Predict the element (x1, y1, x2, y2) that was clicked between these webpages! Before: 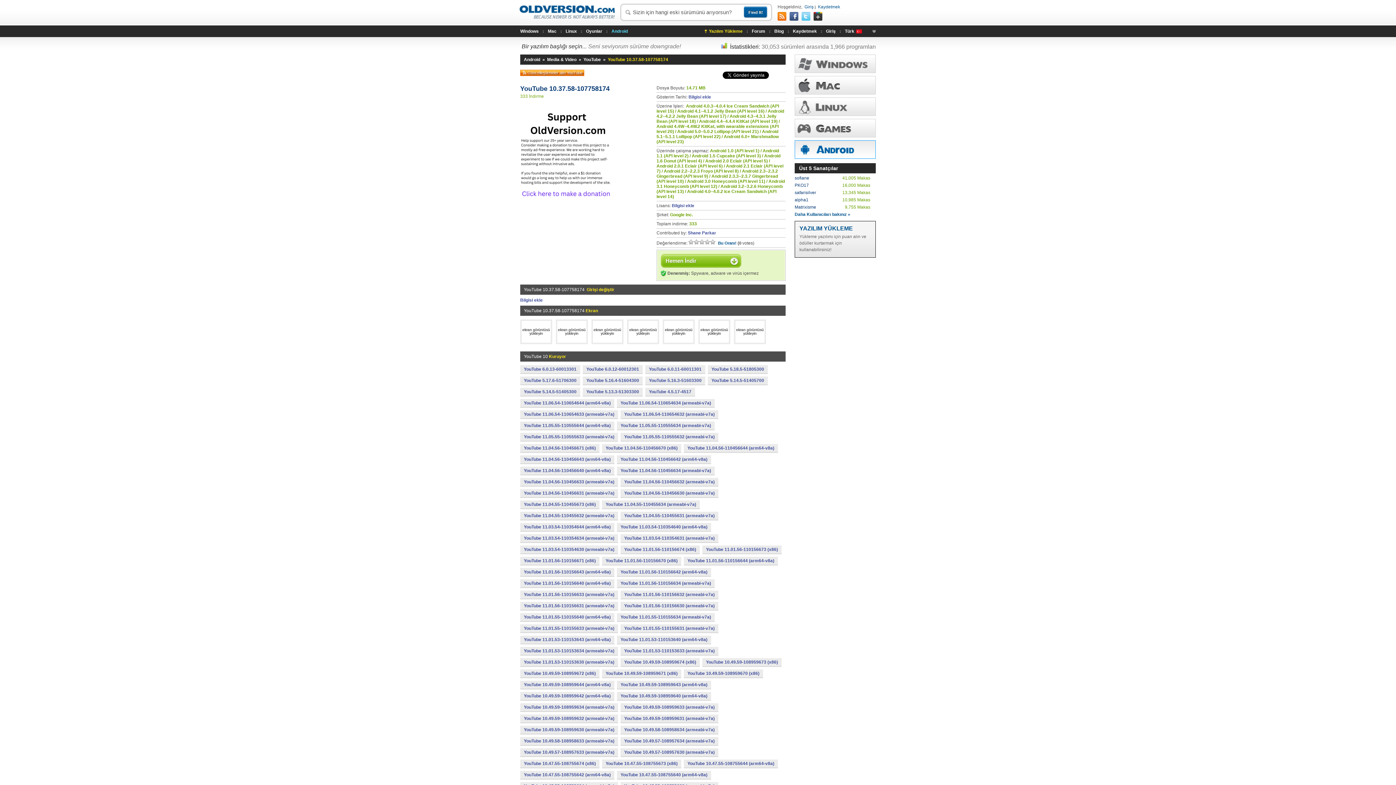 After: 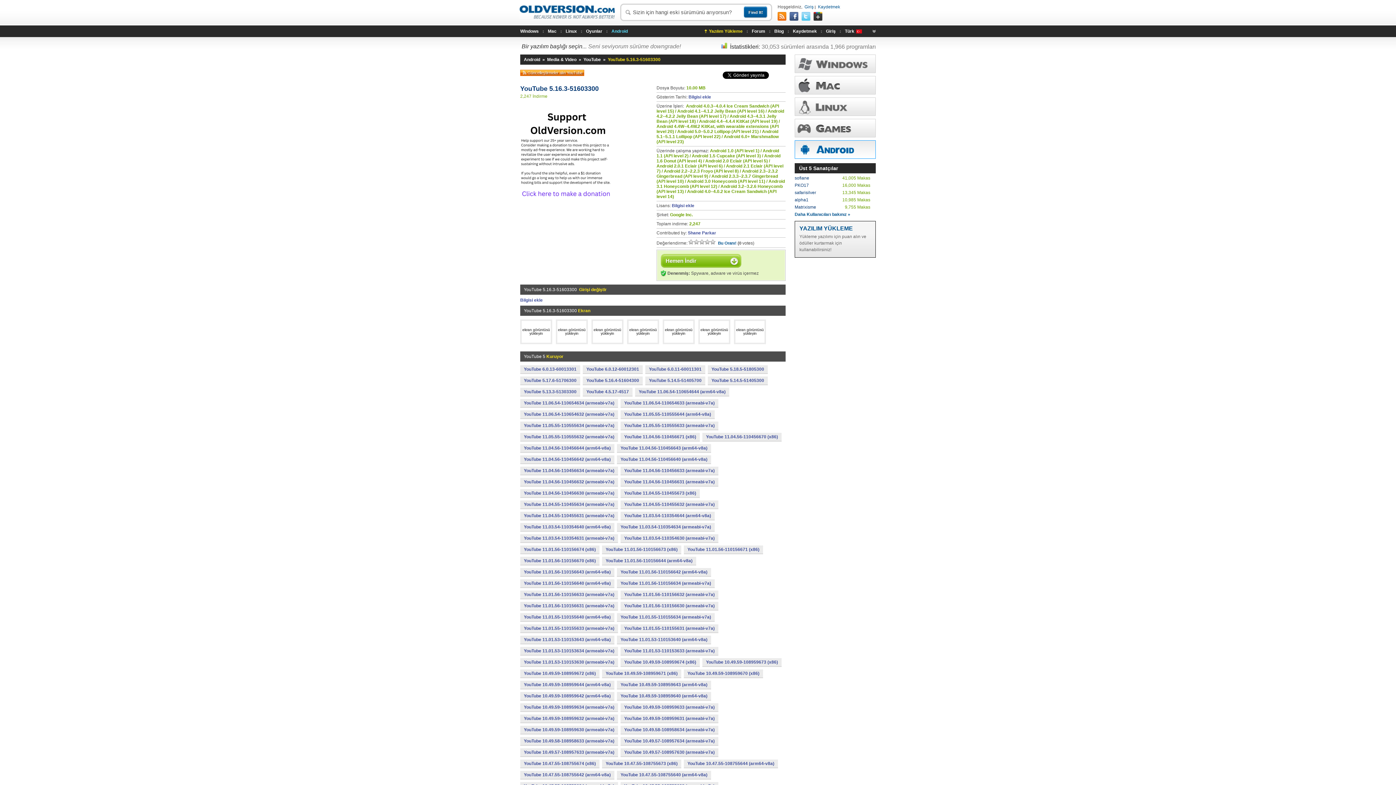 Action: bbox: (645, 376, 705, 384) label: YouTube 5.16.3-51603300